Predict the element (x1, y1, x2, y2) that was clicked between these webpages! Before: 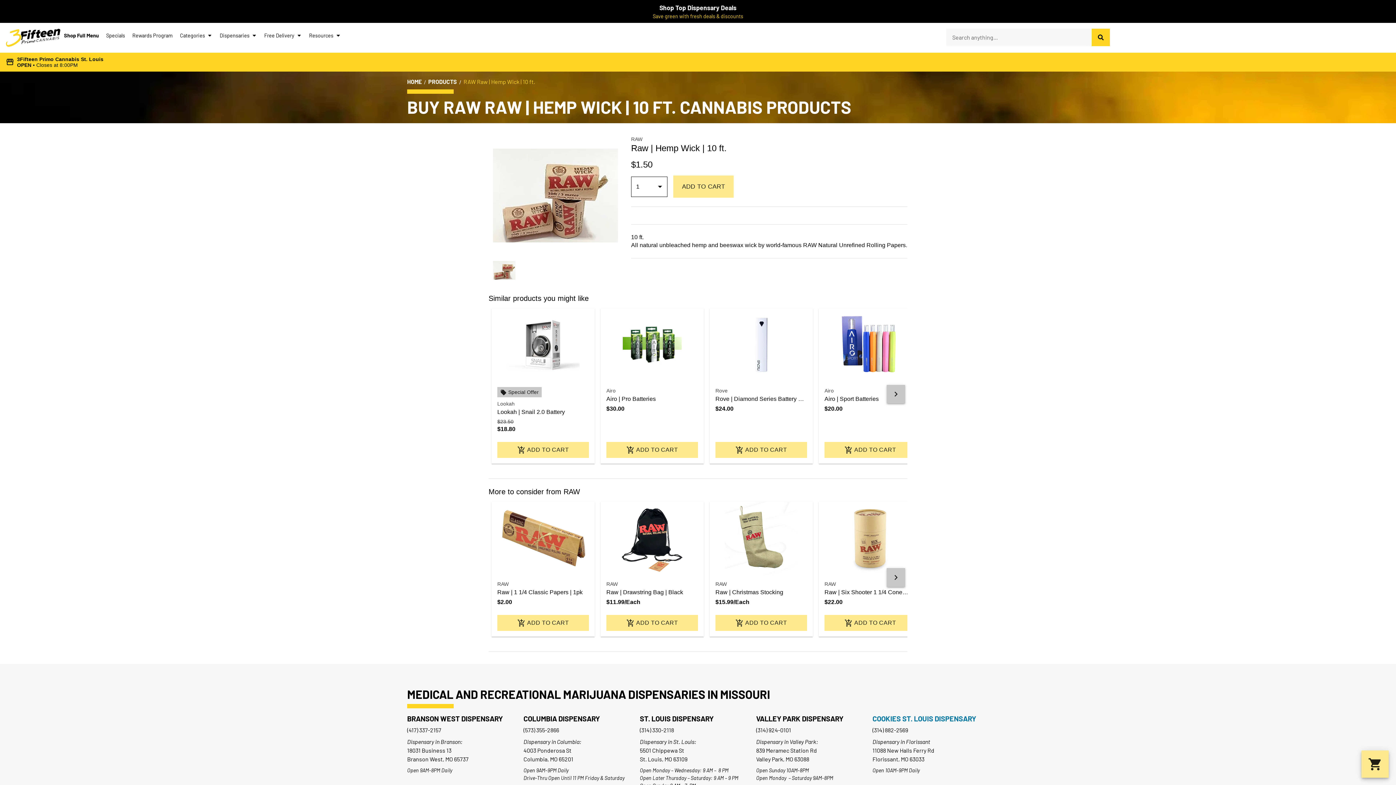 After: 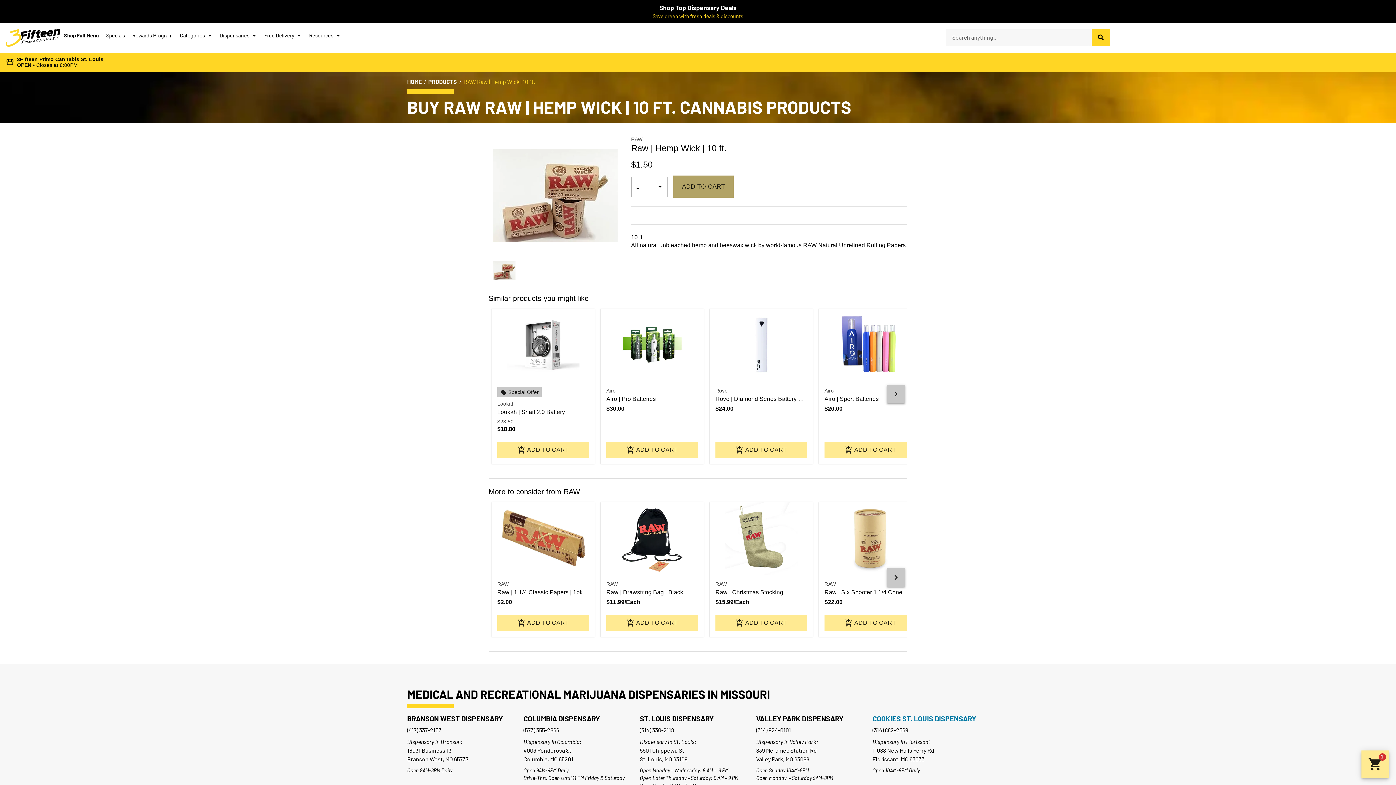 Action: label: Add to cart bbox: (673, 175, 733, 197)